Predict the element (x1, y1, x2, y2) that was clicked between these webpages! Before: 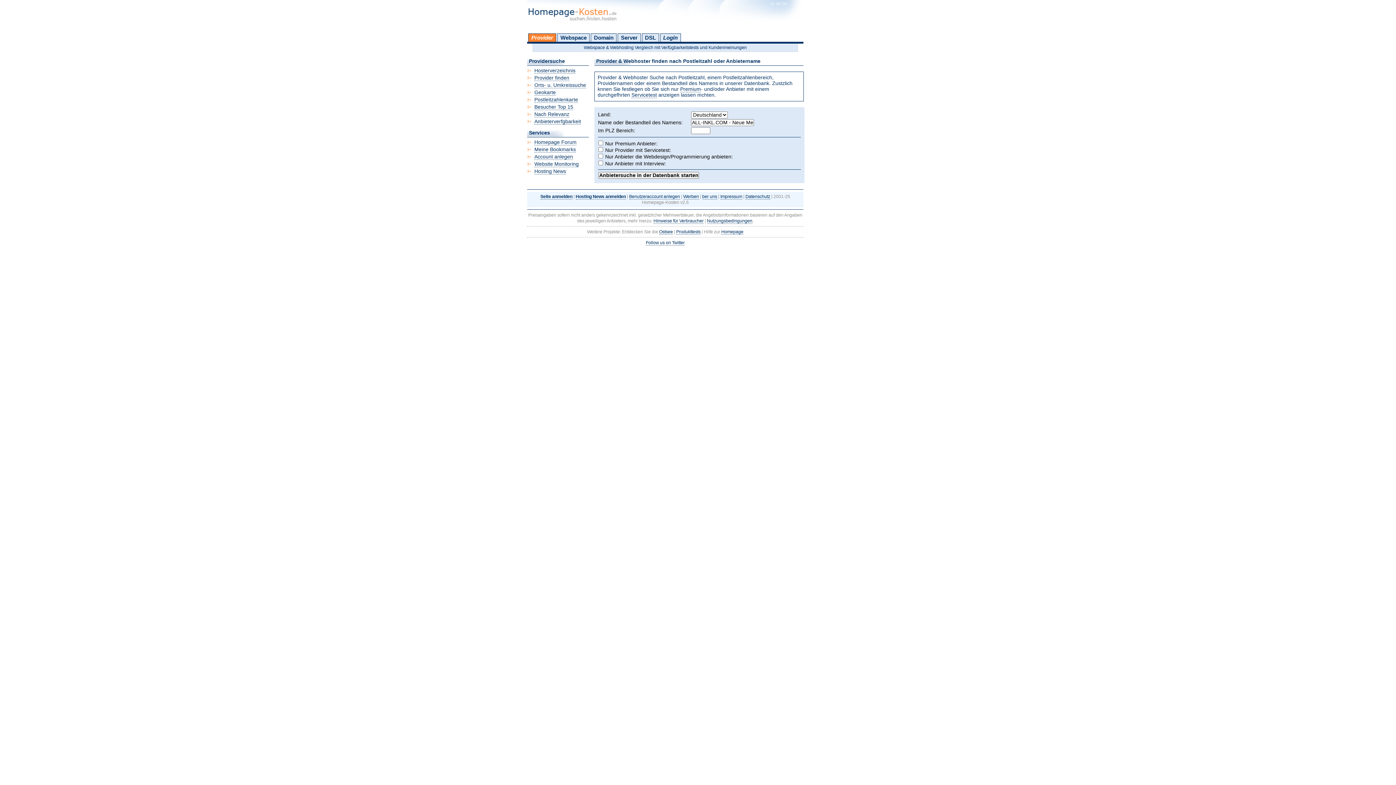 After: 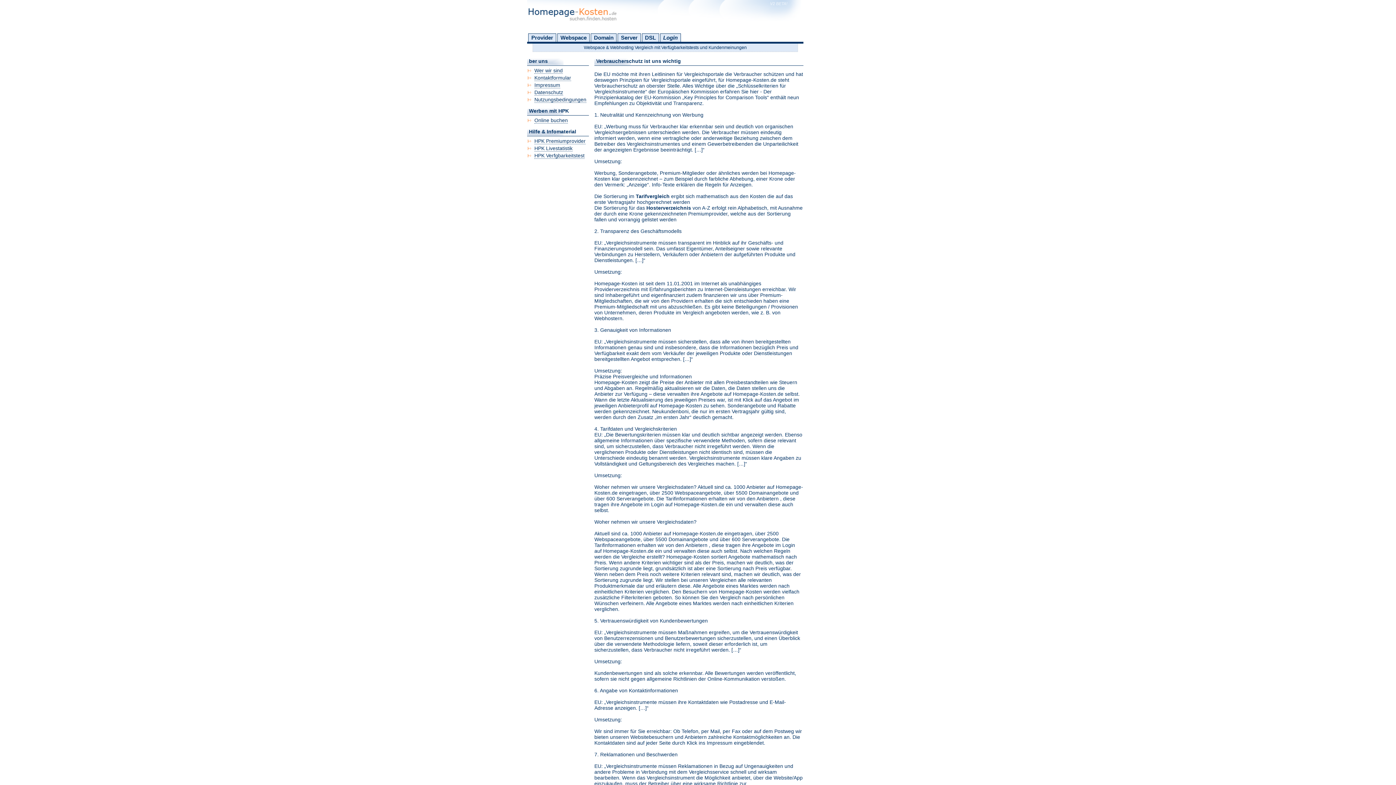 Action: bbox: (653, 218, 703, 223) label: Hinweise für Verbraucher